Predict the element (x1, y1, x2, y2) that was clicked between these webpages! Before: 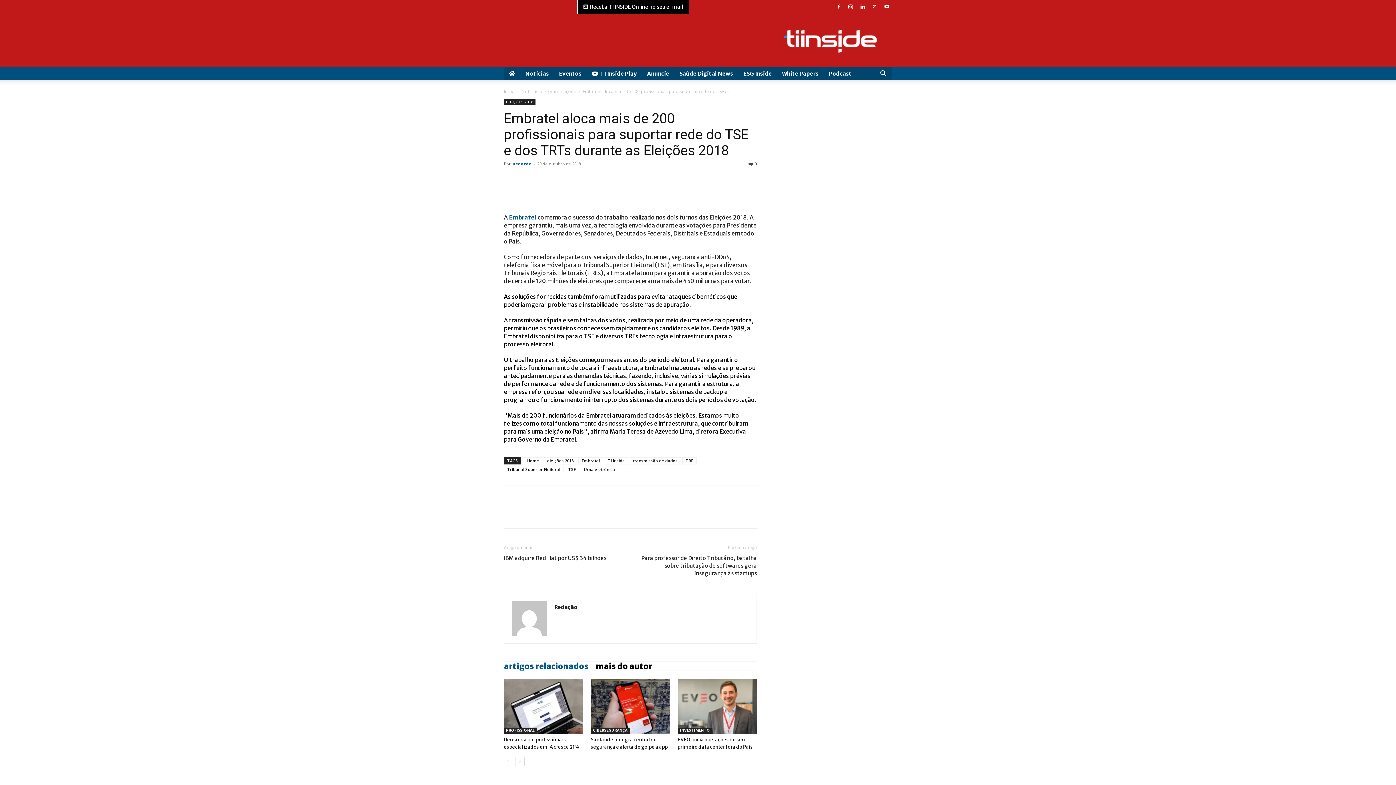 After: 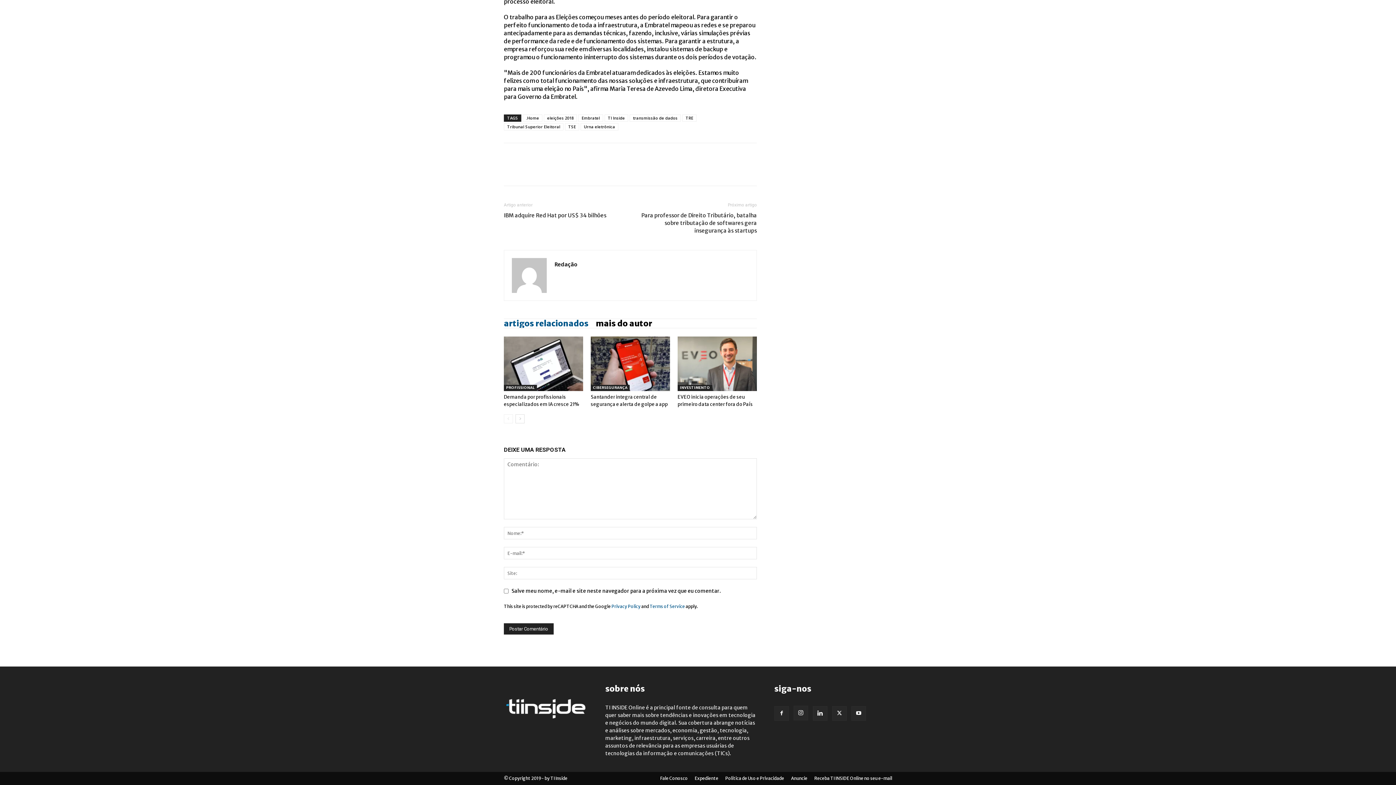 Action: bbox: (748, 161, 757, 166) label: 0